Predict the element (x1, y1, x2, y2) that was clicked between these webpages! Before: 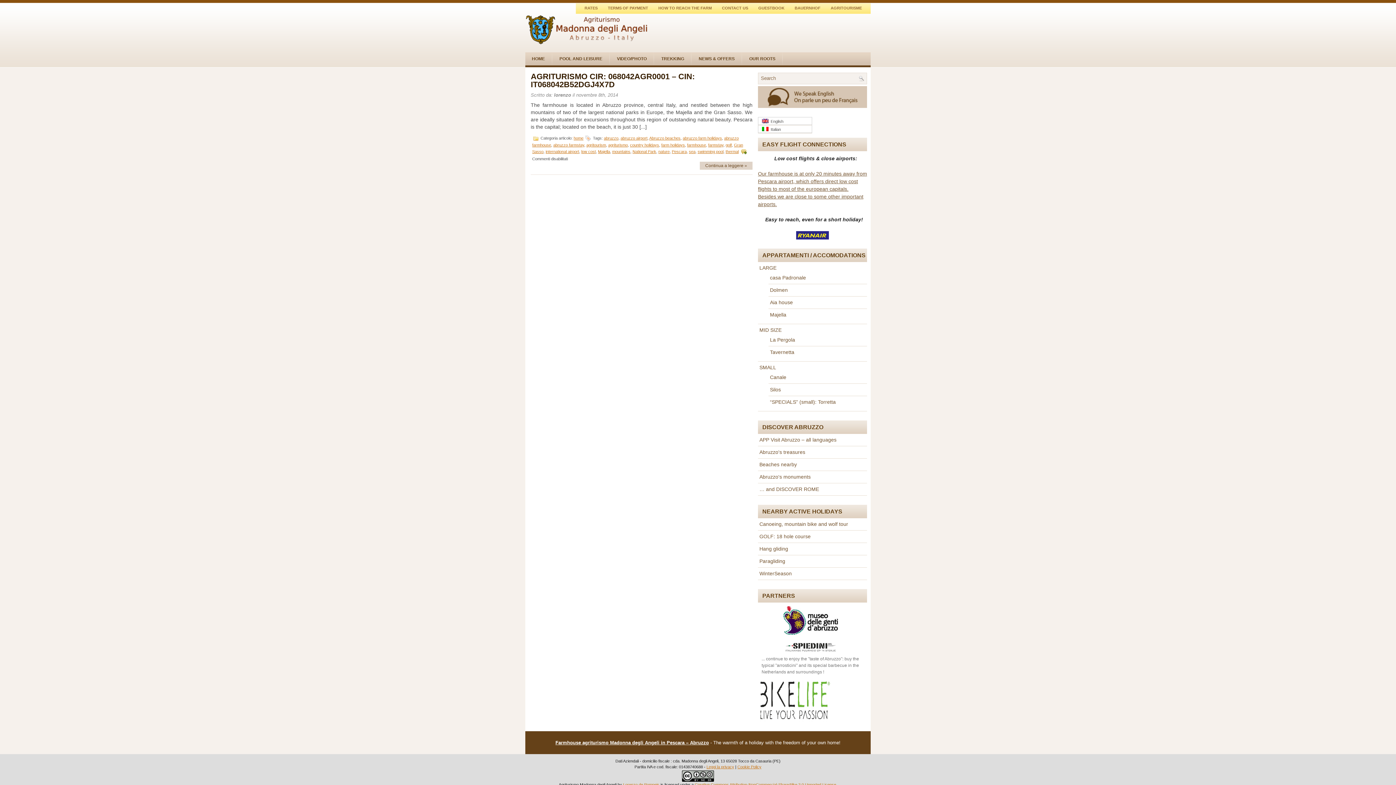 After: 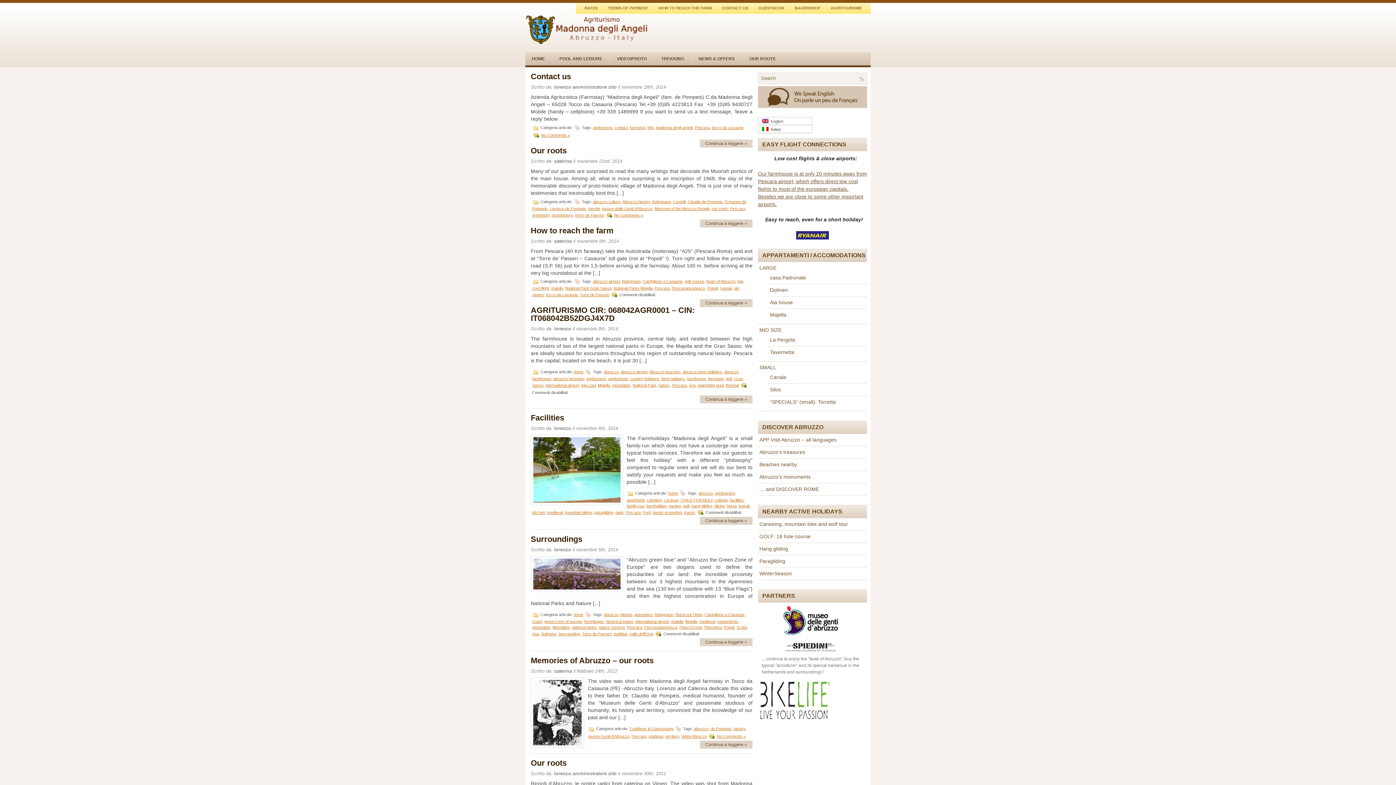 Action: bbox: (672, 149, 686, 153) label: Pescara